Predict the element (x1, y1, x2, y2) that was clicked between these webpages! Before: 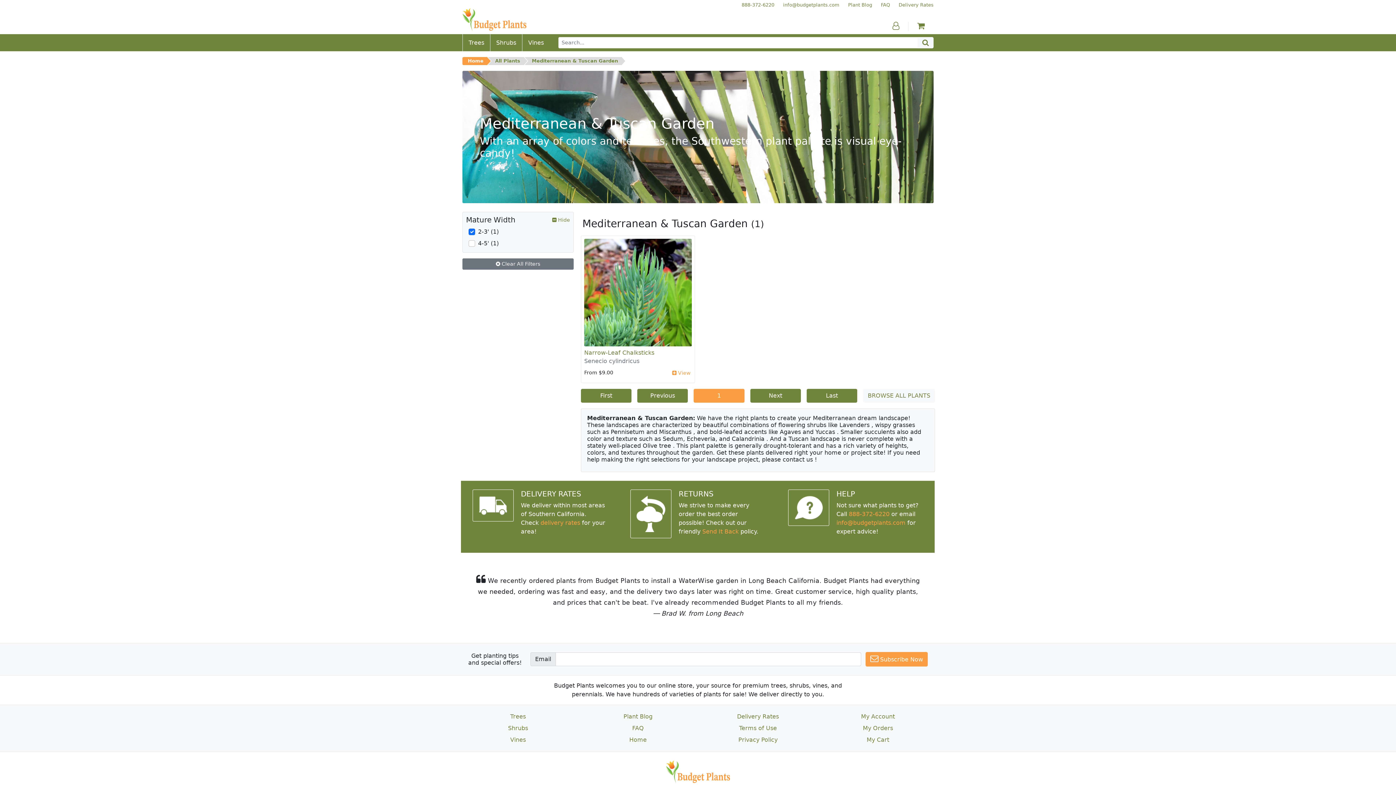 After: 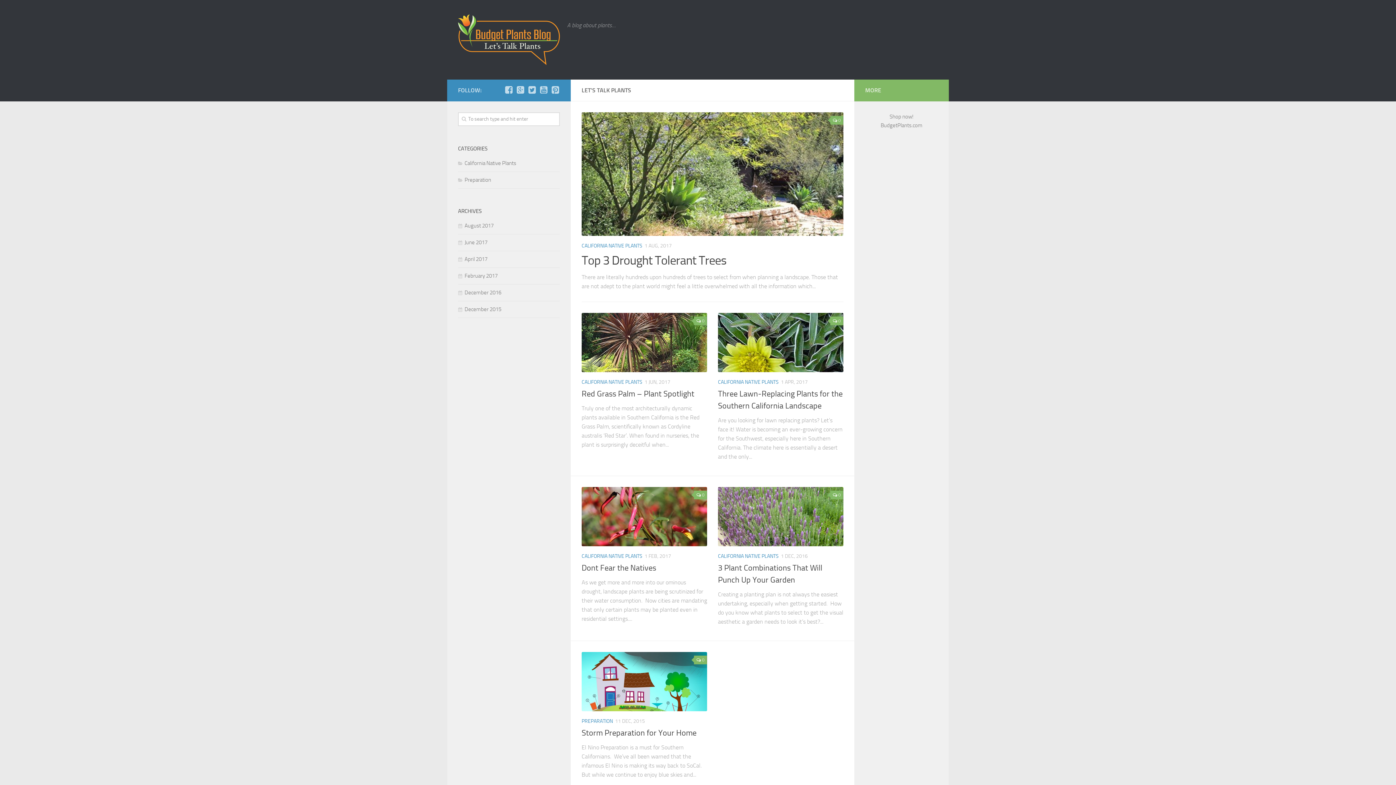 Action: label: Plant Blog bbox: (622, 712, 654, 721)